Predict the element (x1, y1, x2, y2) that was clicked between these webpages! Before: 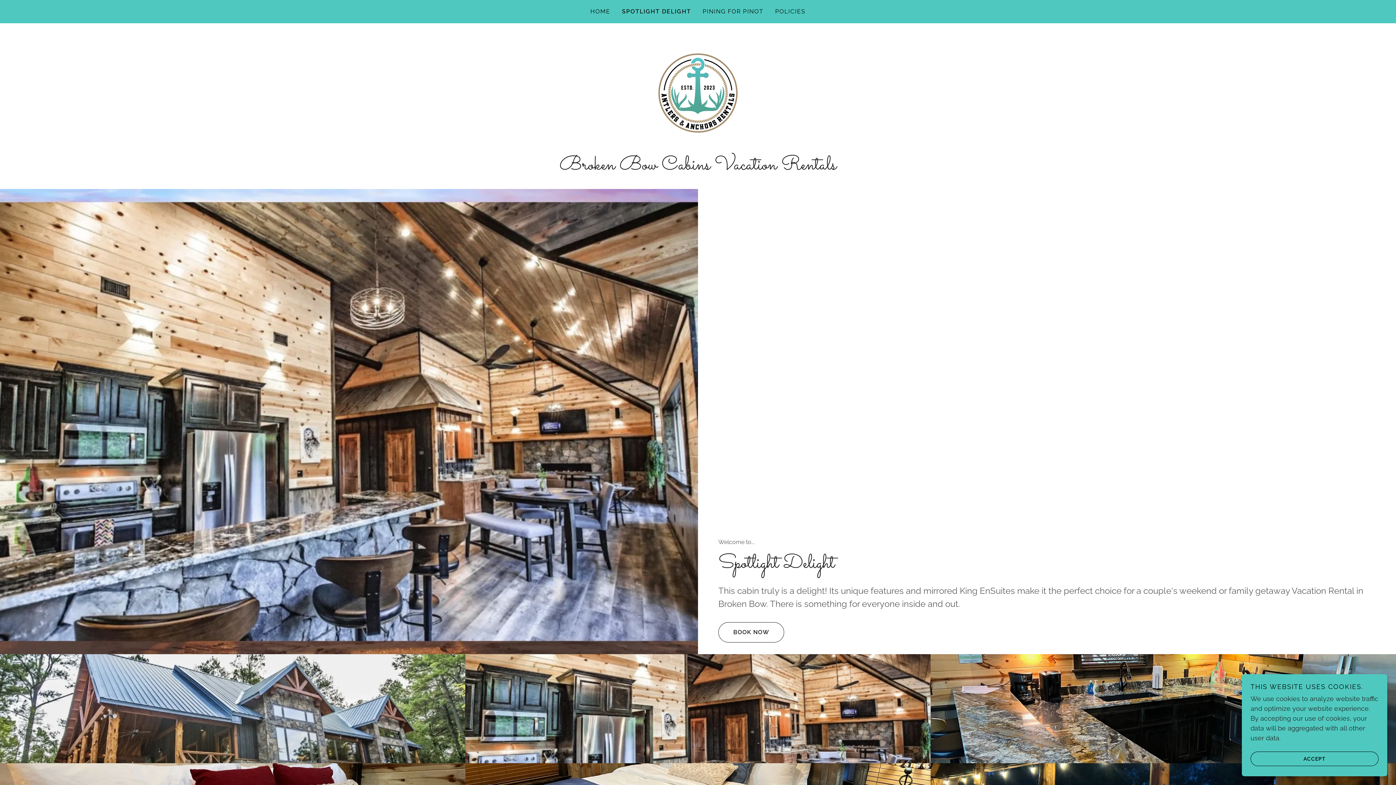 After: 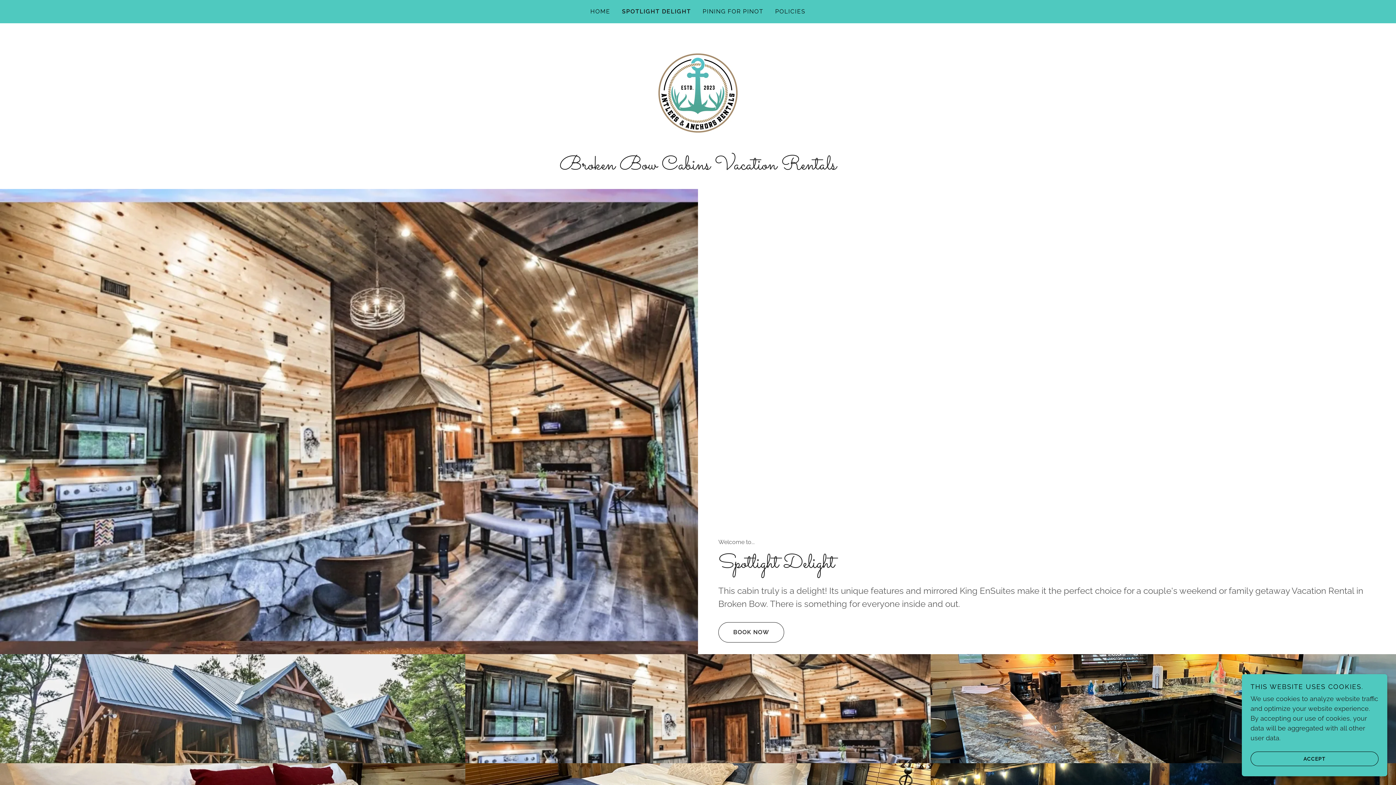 Action: bbox: (622, 7, 691, 16) label: SPOTLIGHT DELIGHT